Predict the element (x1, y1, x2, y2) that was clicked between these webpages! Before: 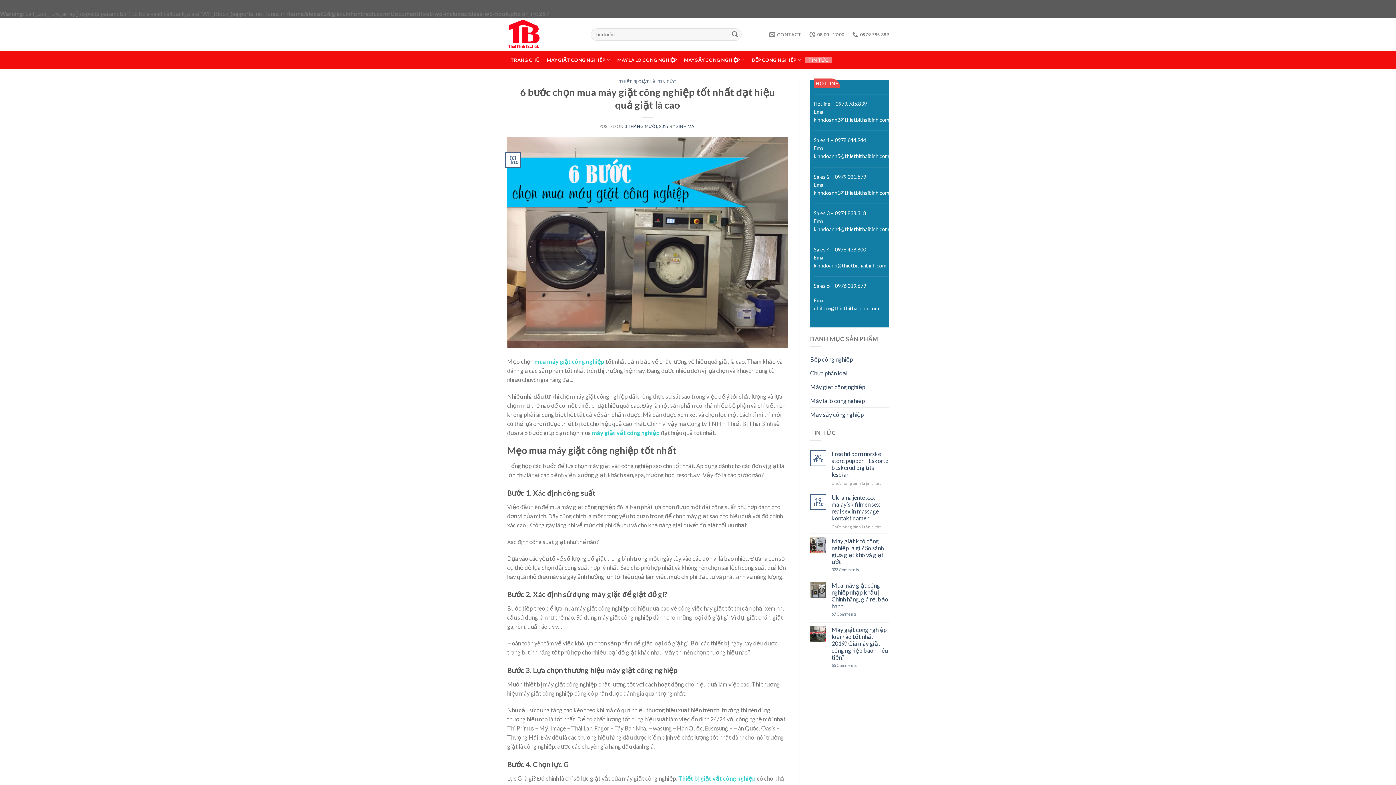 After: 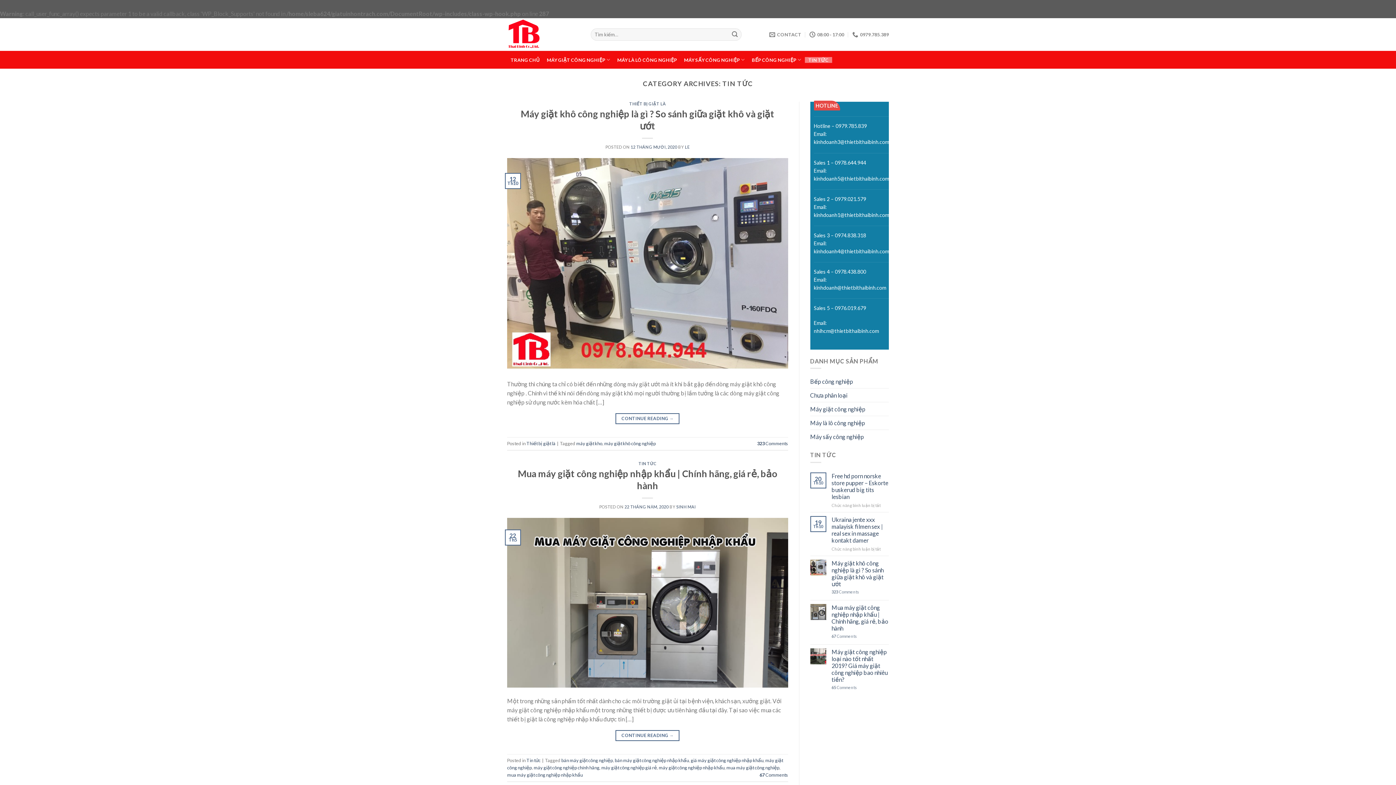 Action: bbox: (658, 79, 676, 84) label: TIN TỨC